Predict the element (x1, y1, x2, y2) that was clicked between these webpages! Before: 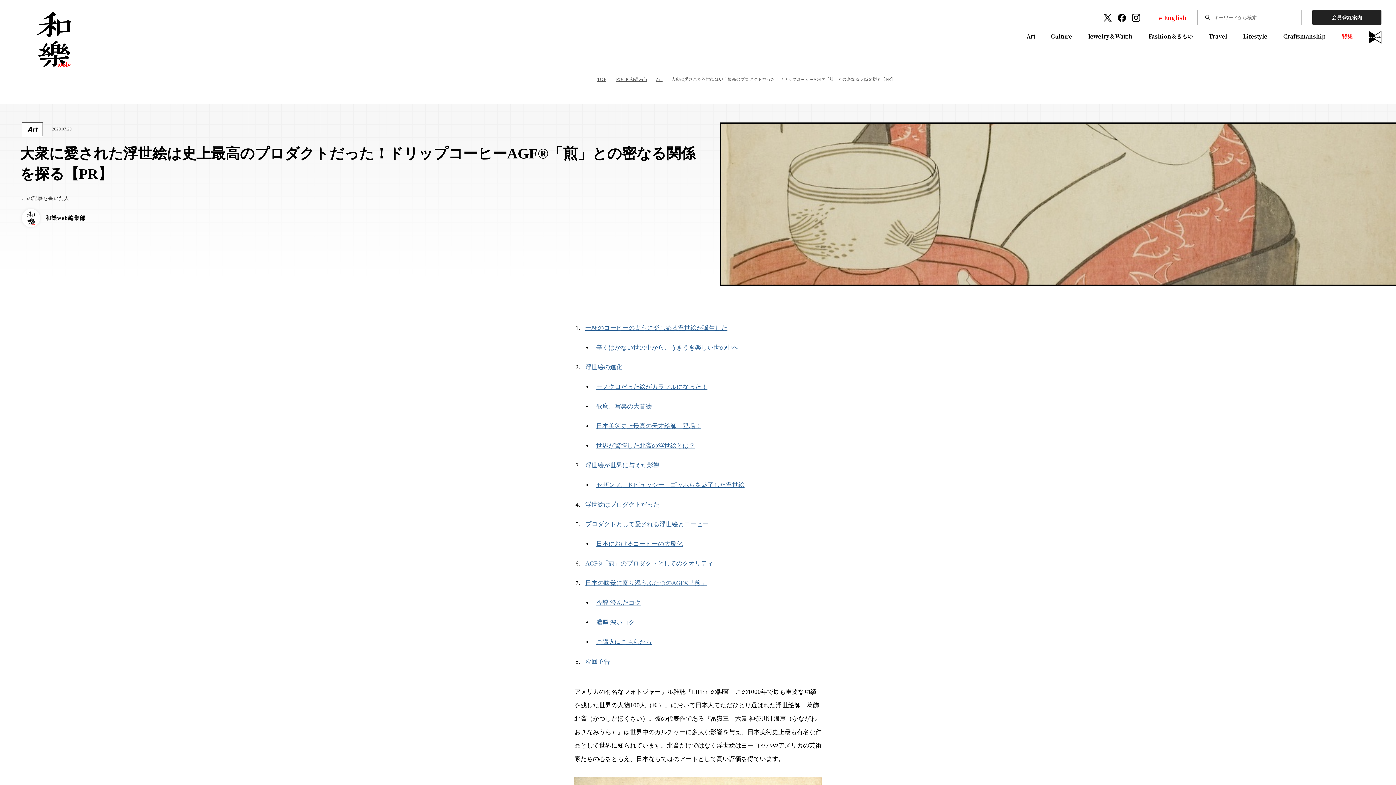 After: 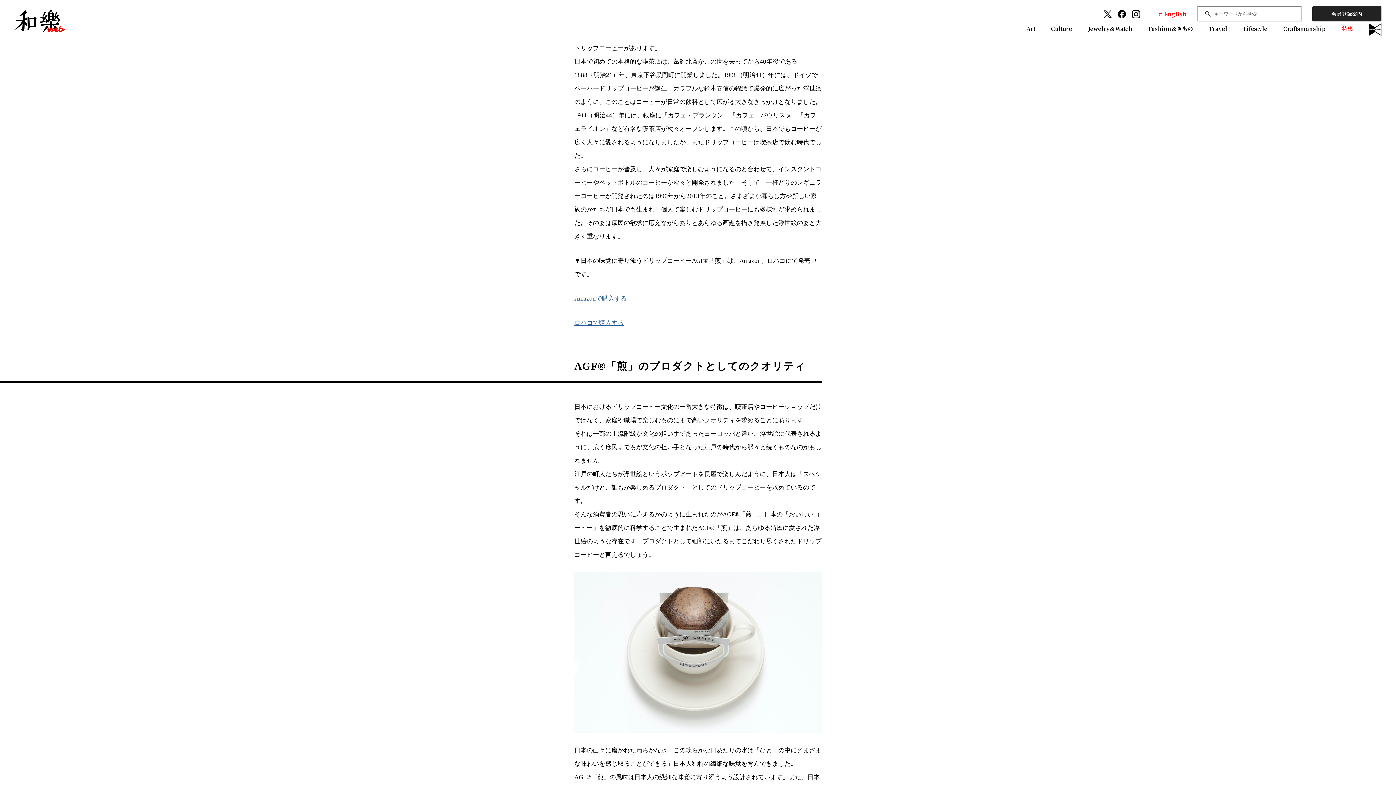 Action: bbox: (596, 540, 682, 547) label: 日本におけるコーヒーの大衆化